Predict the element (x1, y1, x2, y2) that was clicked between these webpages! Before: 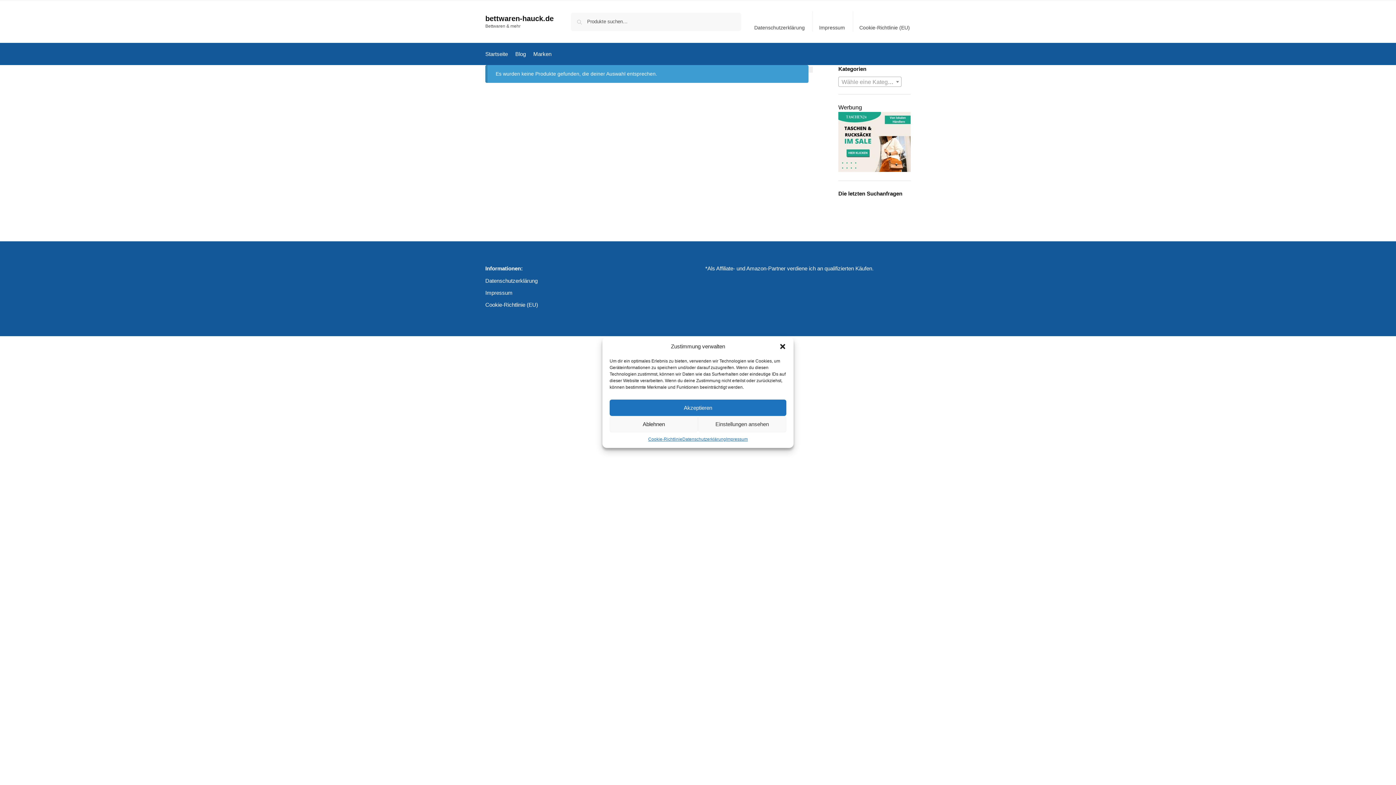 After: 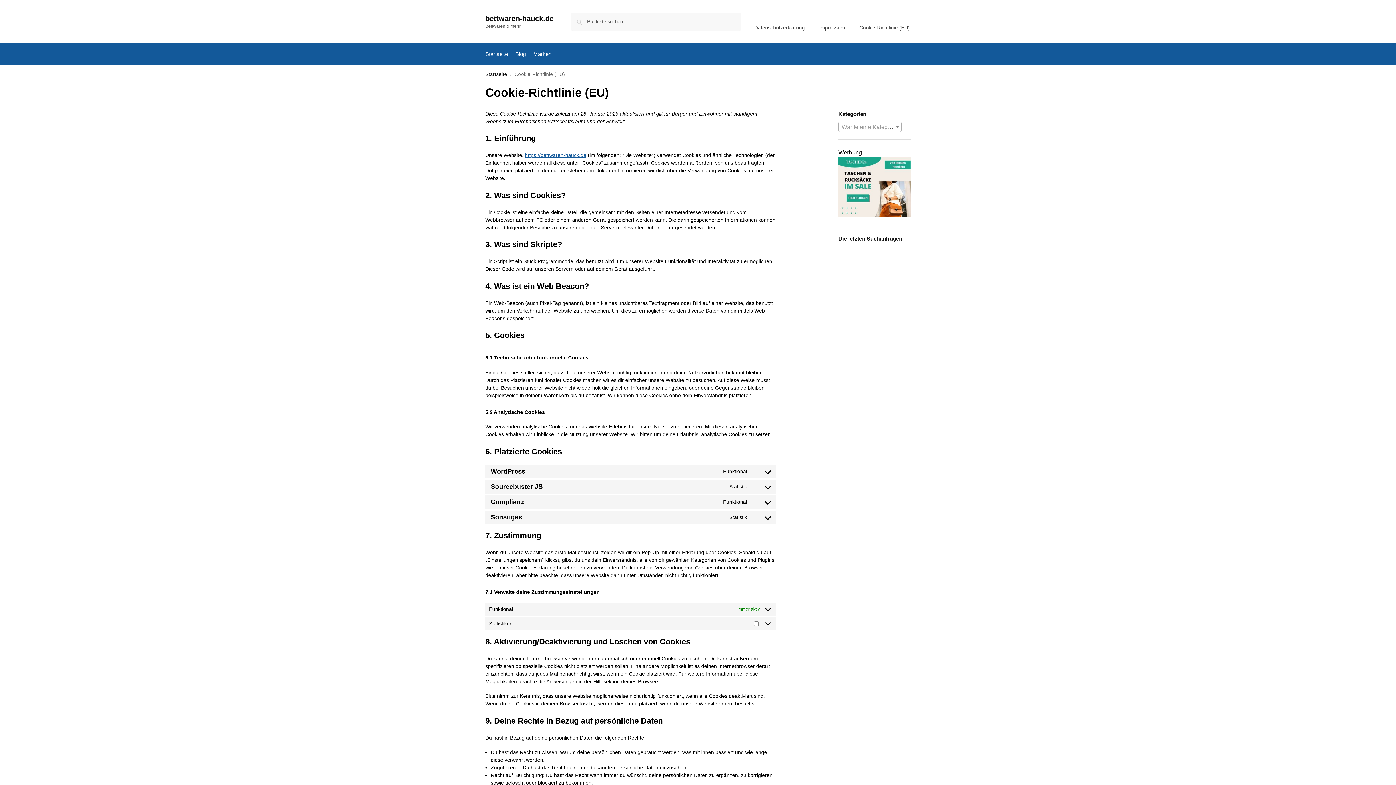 Action: label: Cookie-Richtlinie bbox: (648, 436, 682, 442)